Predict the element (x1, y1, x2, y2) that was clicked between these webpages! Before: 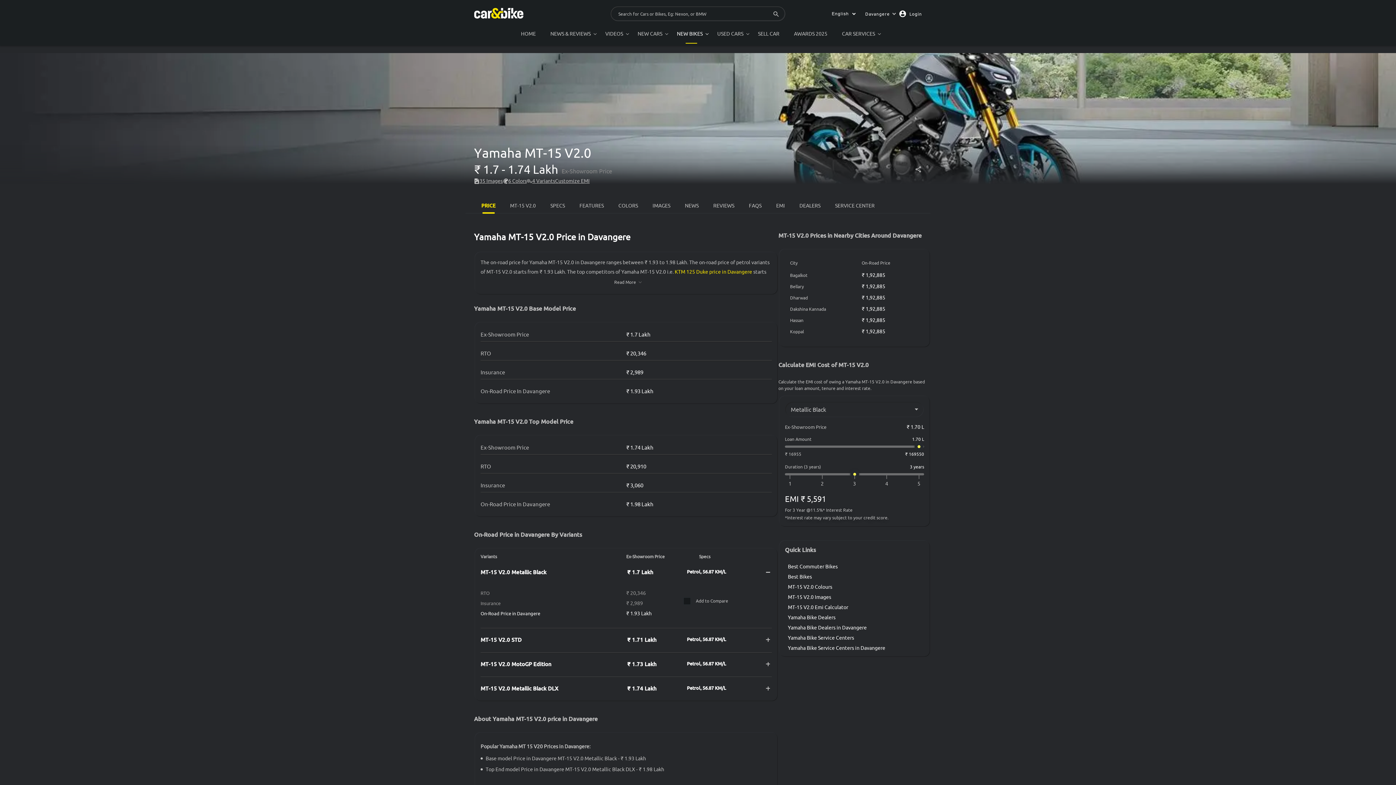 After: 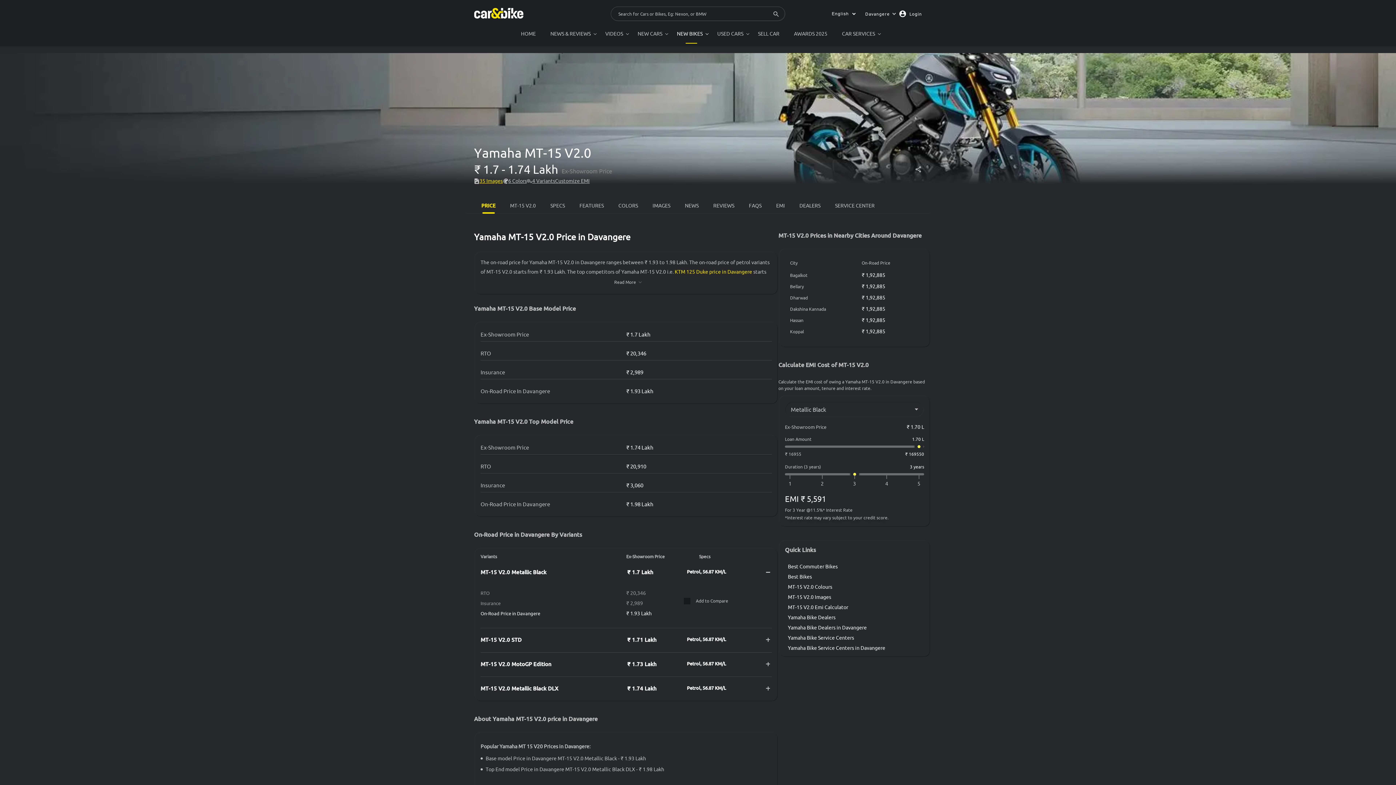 Action: bbox: (474, 178, 502, 184) label: 35 Images